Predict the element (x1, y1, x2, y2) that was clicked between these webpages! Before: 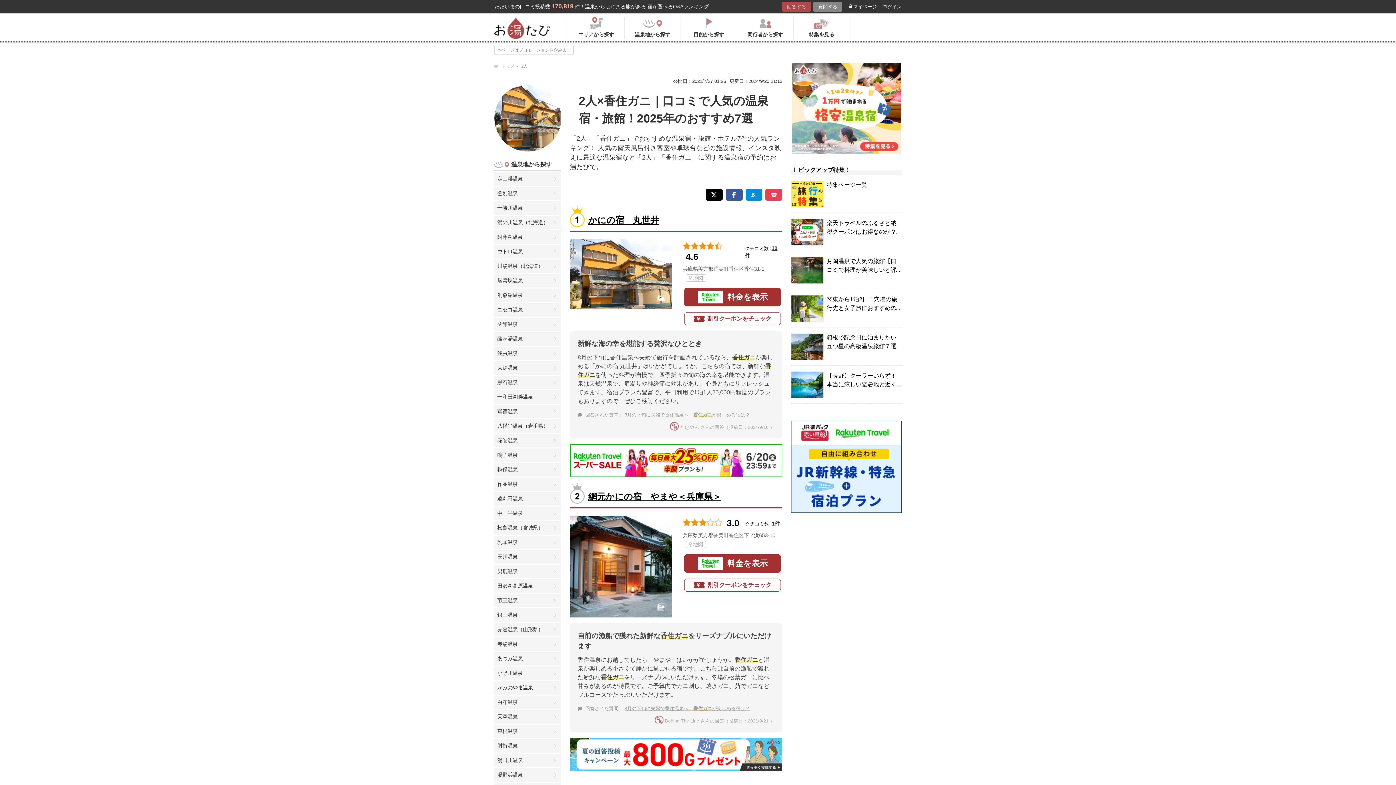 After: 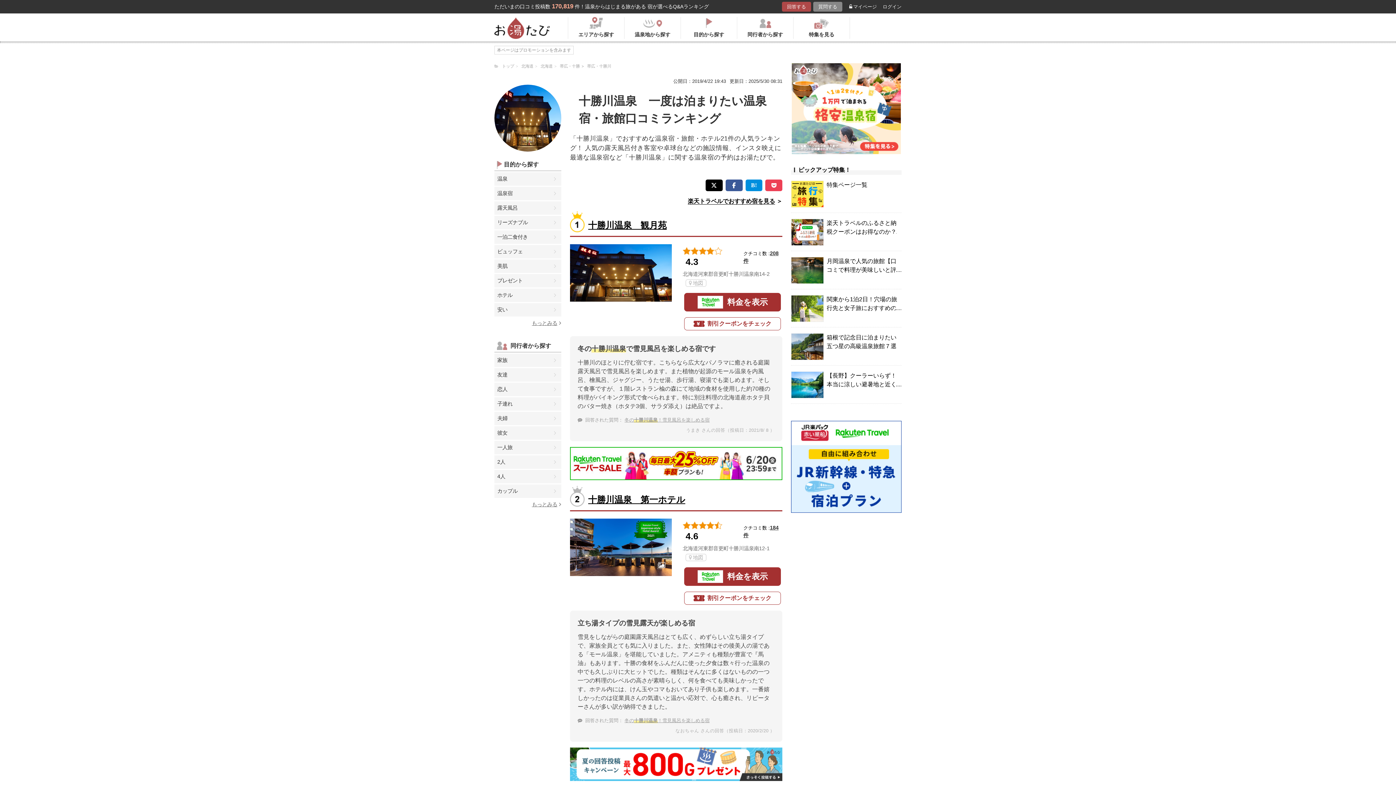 Action: bbox: (494, 201, 561, 214) label: 十勝川温泉